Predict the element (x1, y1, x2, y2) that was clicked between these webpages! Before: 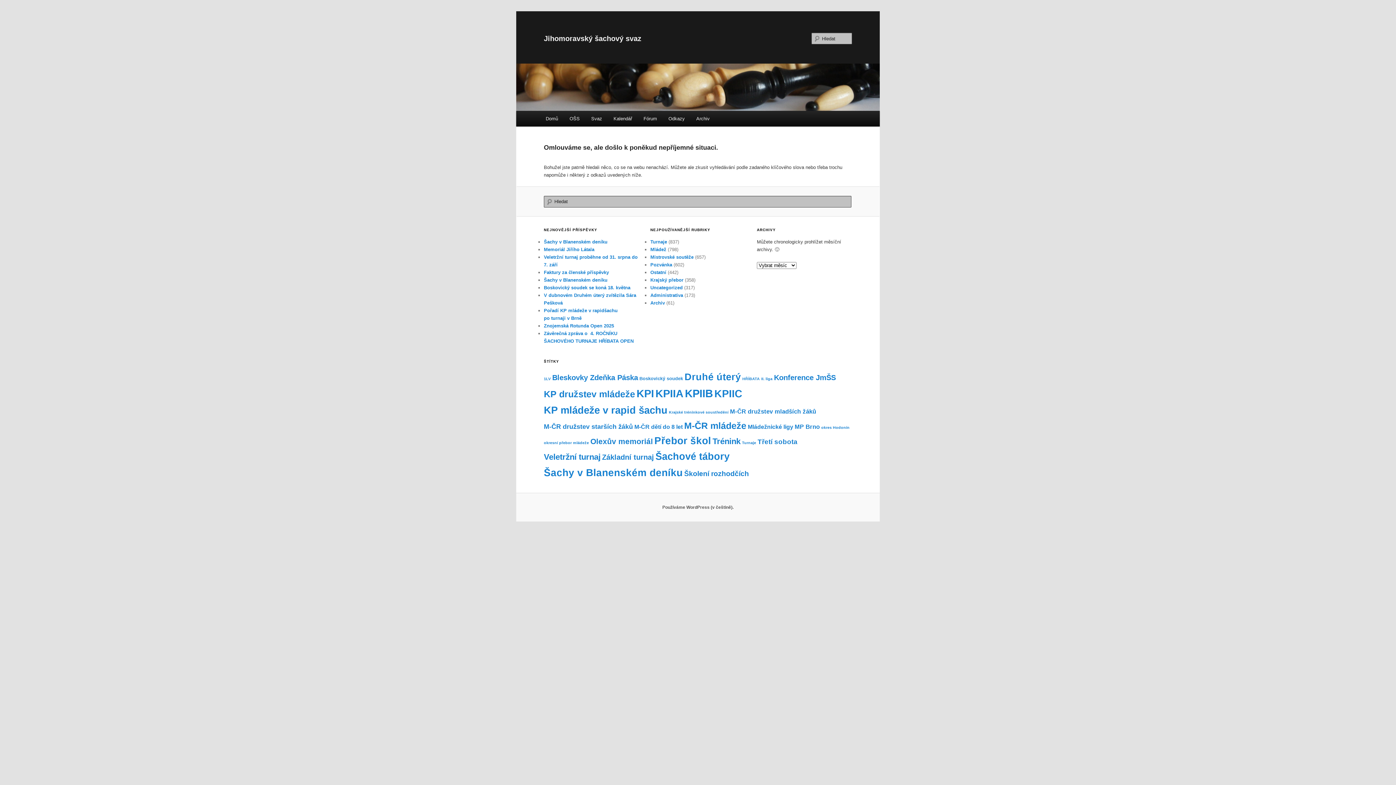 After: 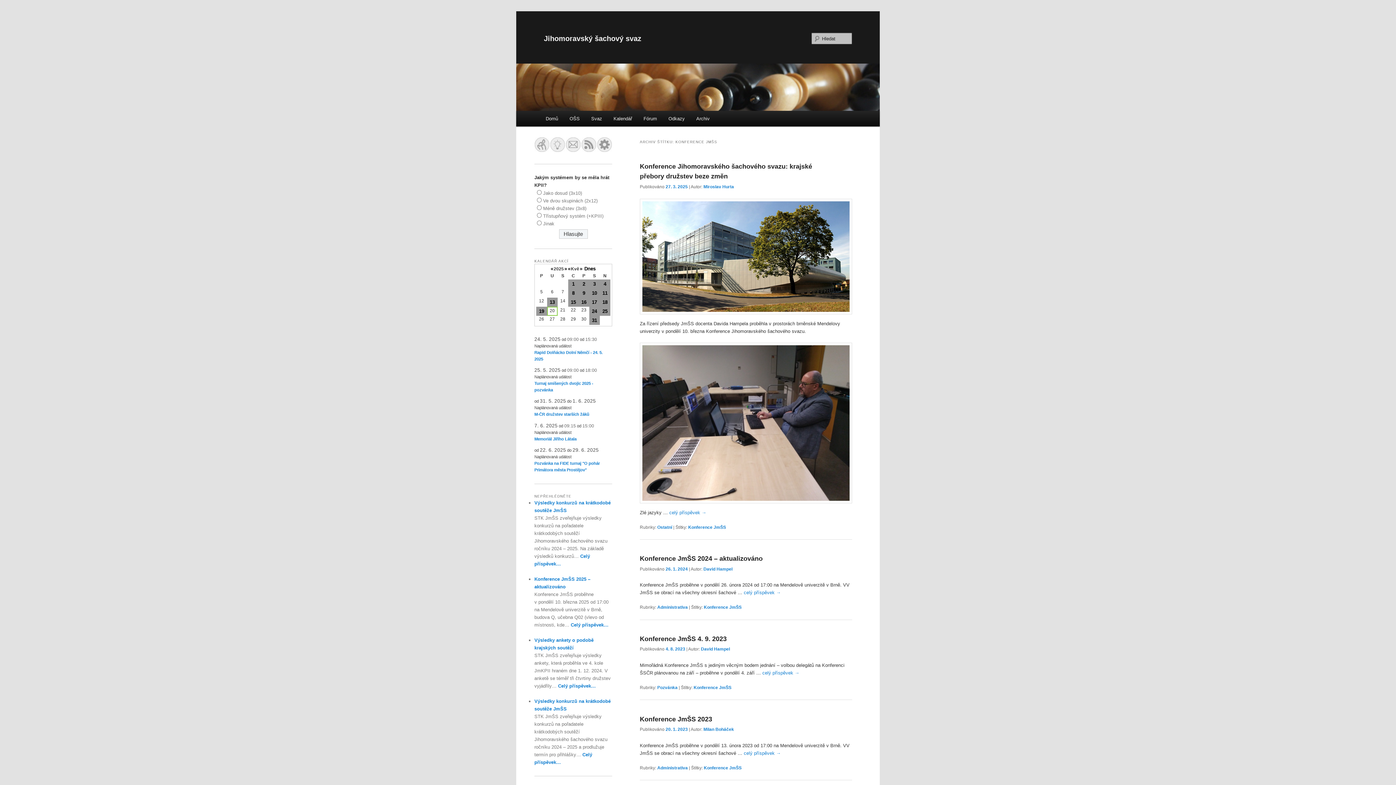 Action: bbox: (774, 373, 836, 381) label: Konference JmŠS (15 položek)